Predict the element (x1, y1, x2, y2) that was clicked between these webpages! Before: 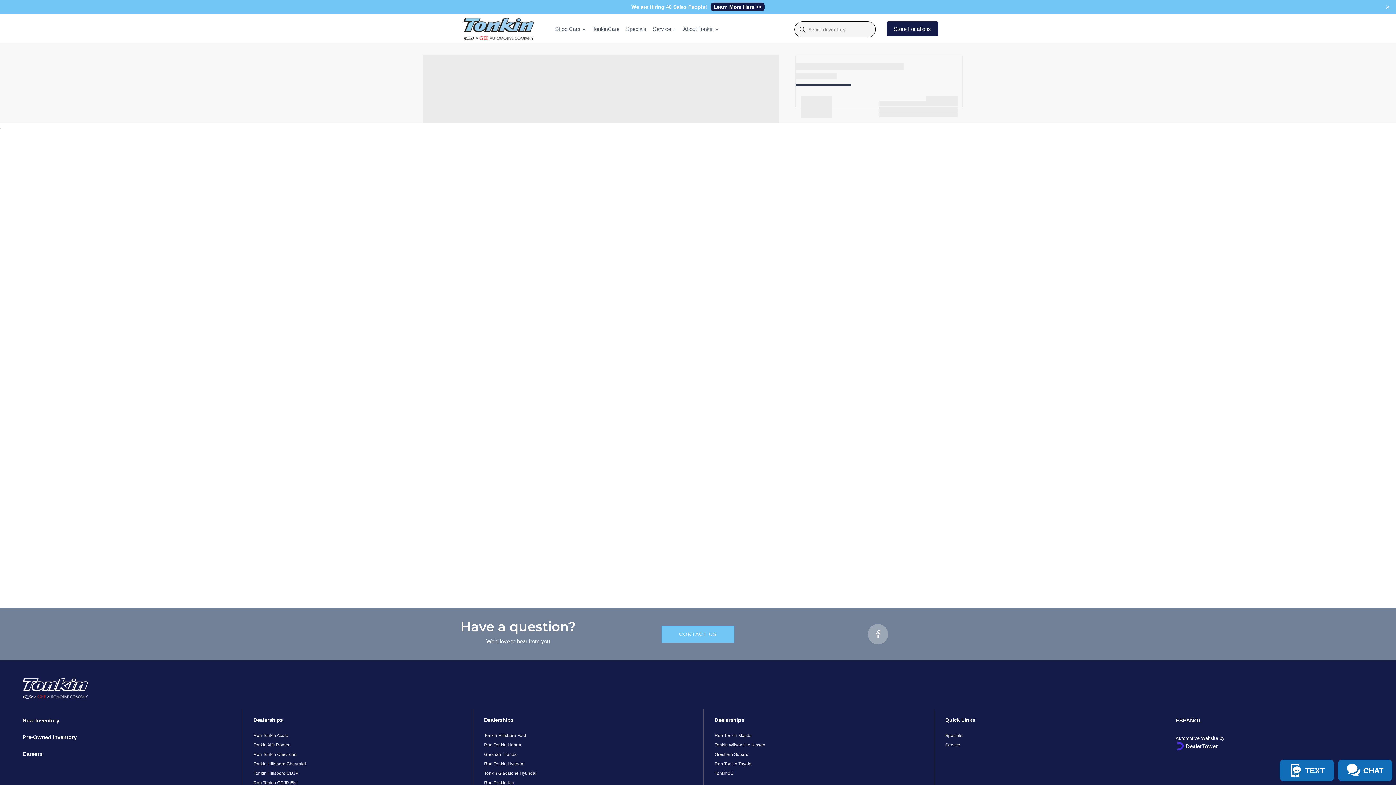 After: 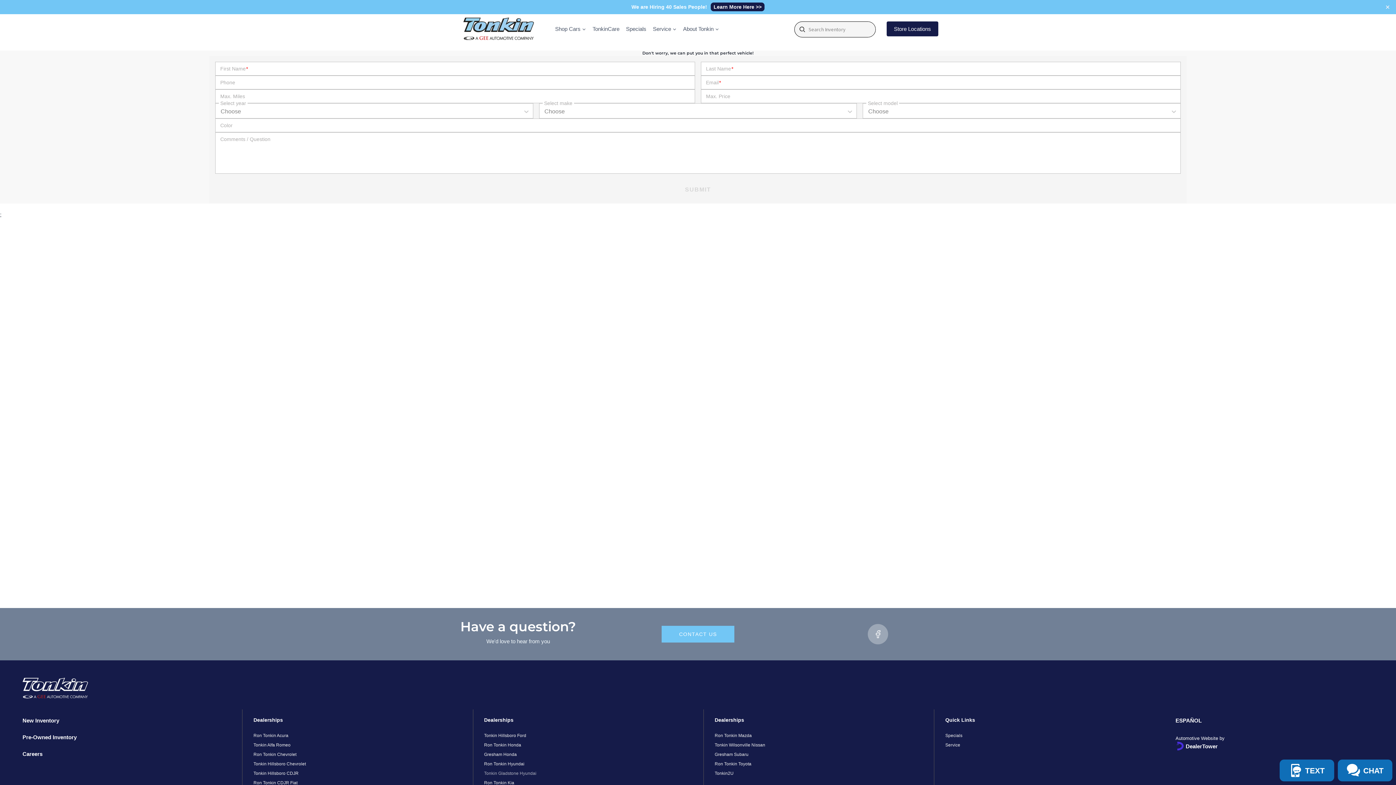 Action: label: Tonkin Gladstone Hyundai bbox: (484, 771, 536, 776)